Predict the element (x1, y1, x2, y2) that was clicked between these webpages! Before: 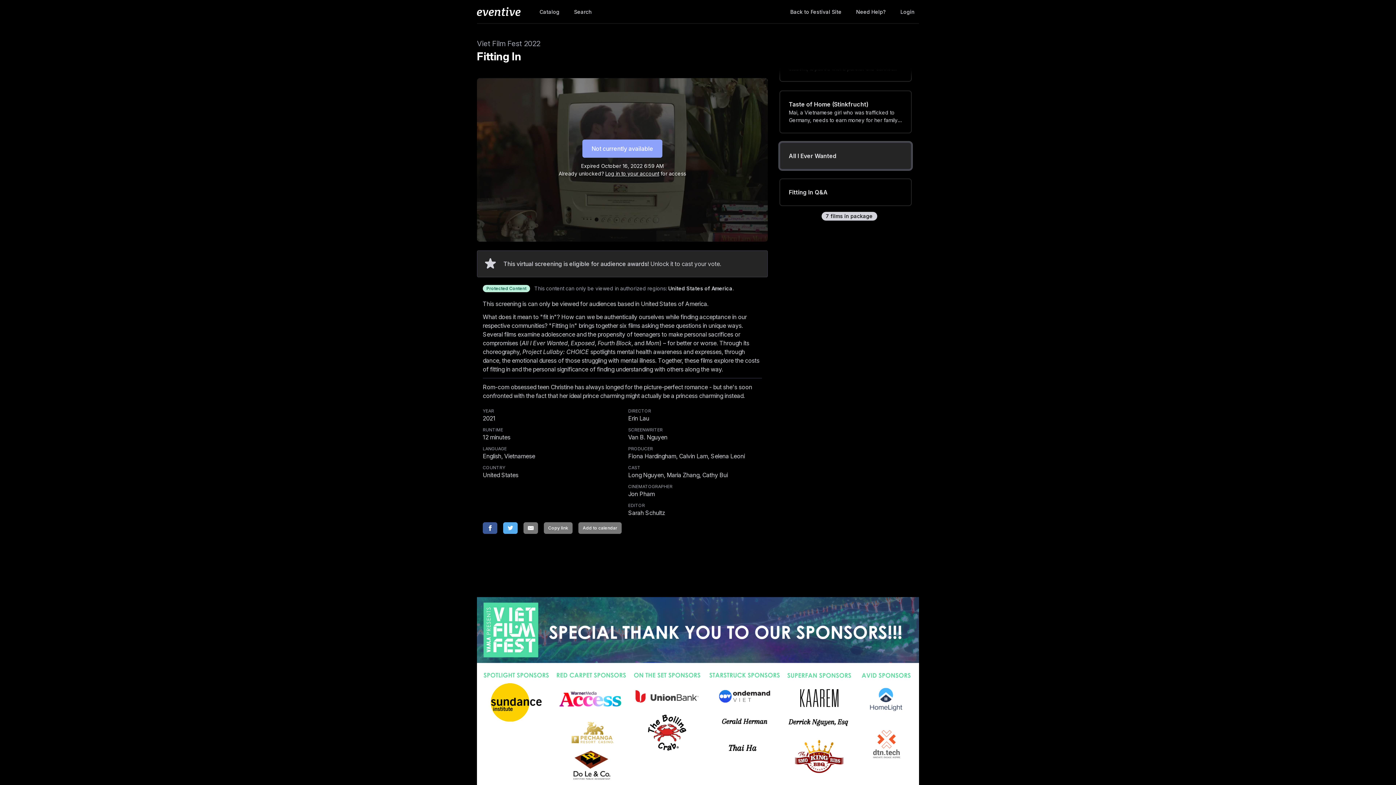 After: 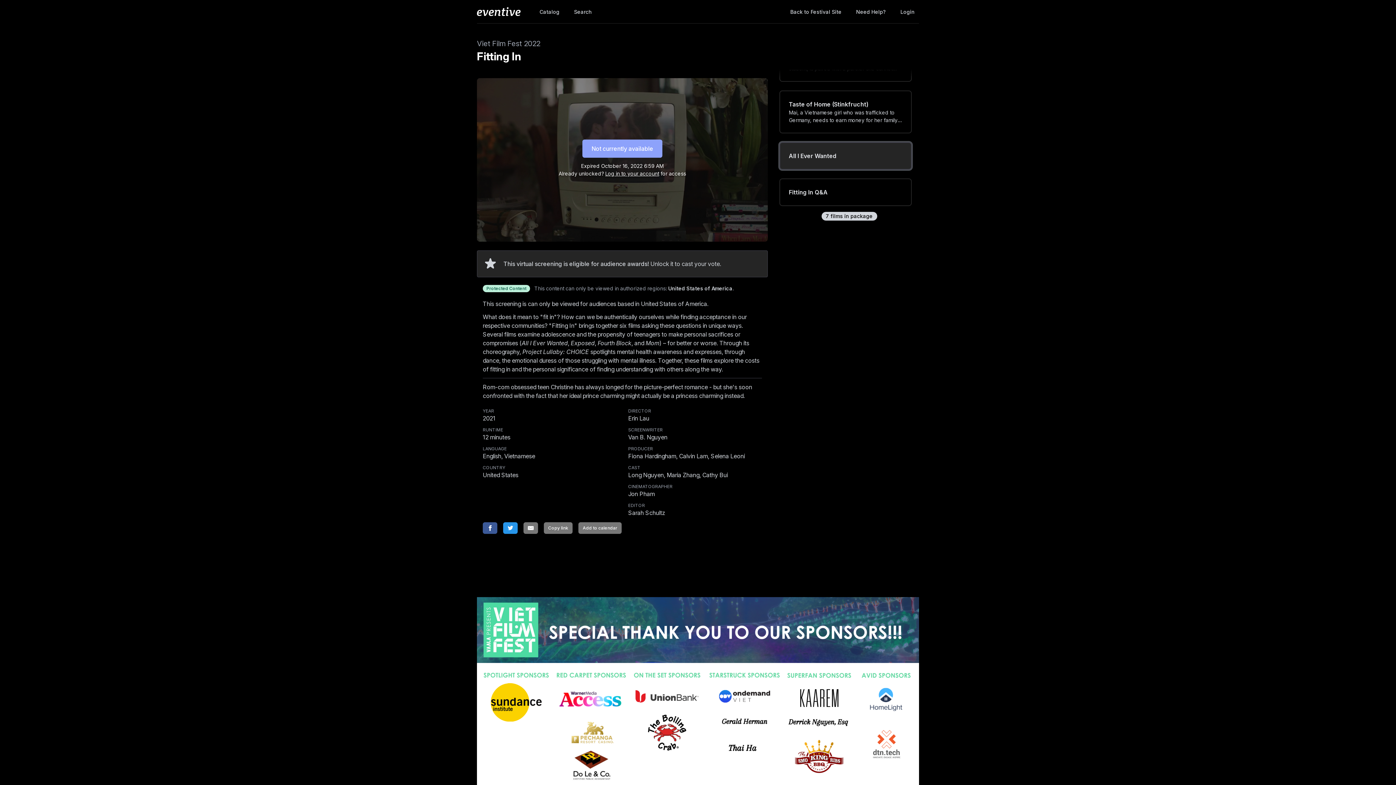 Action: bbox: (503, 522, 517, 534) label: Twitter